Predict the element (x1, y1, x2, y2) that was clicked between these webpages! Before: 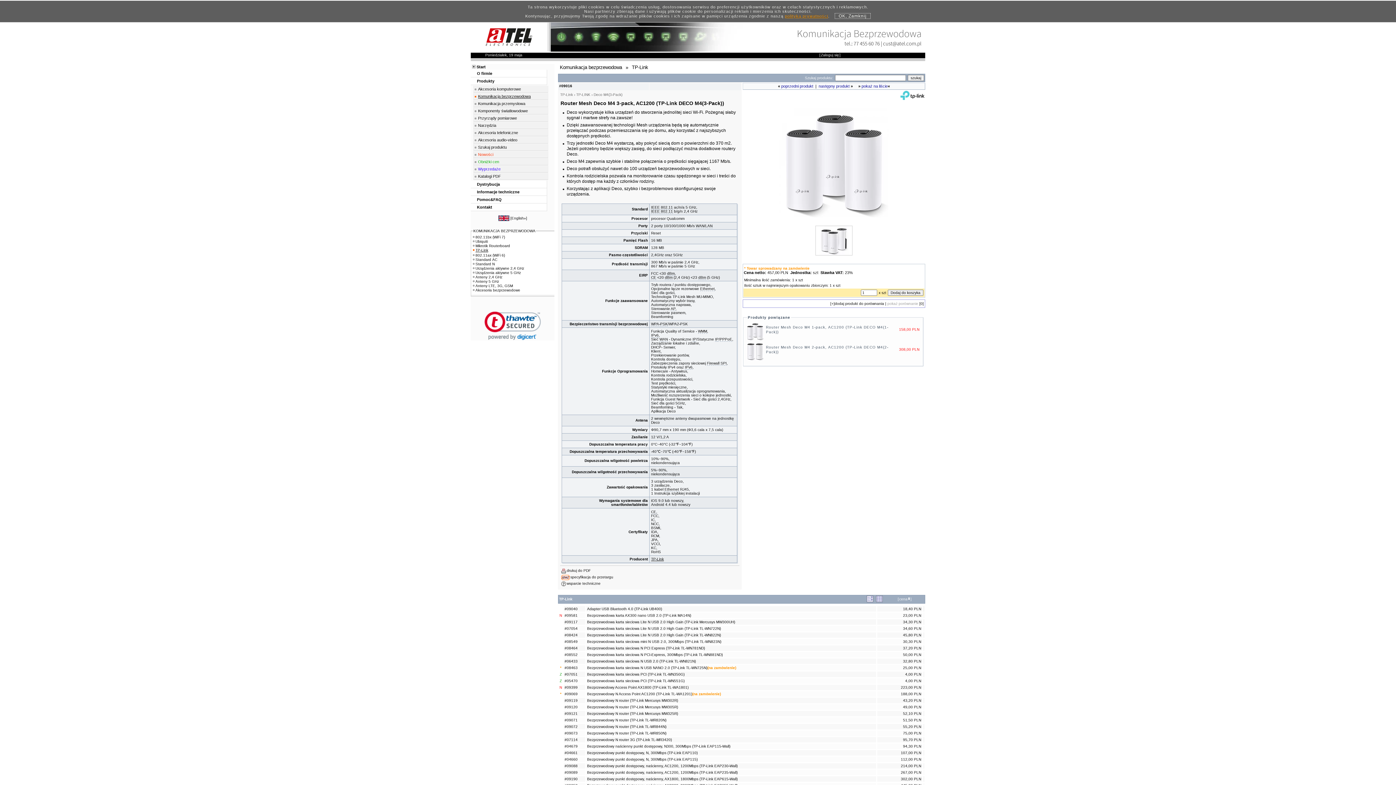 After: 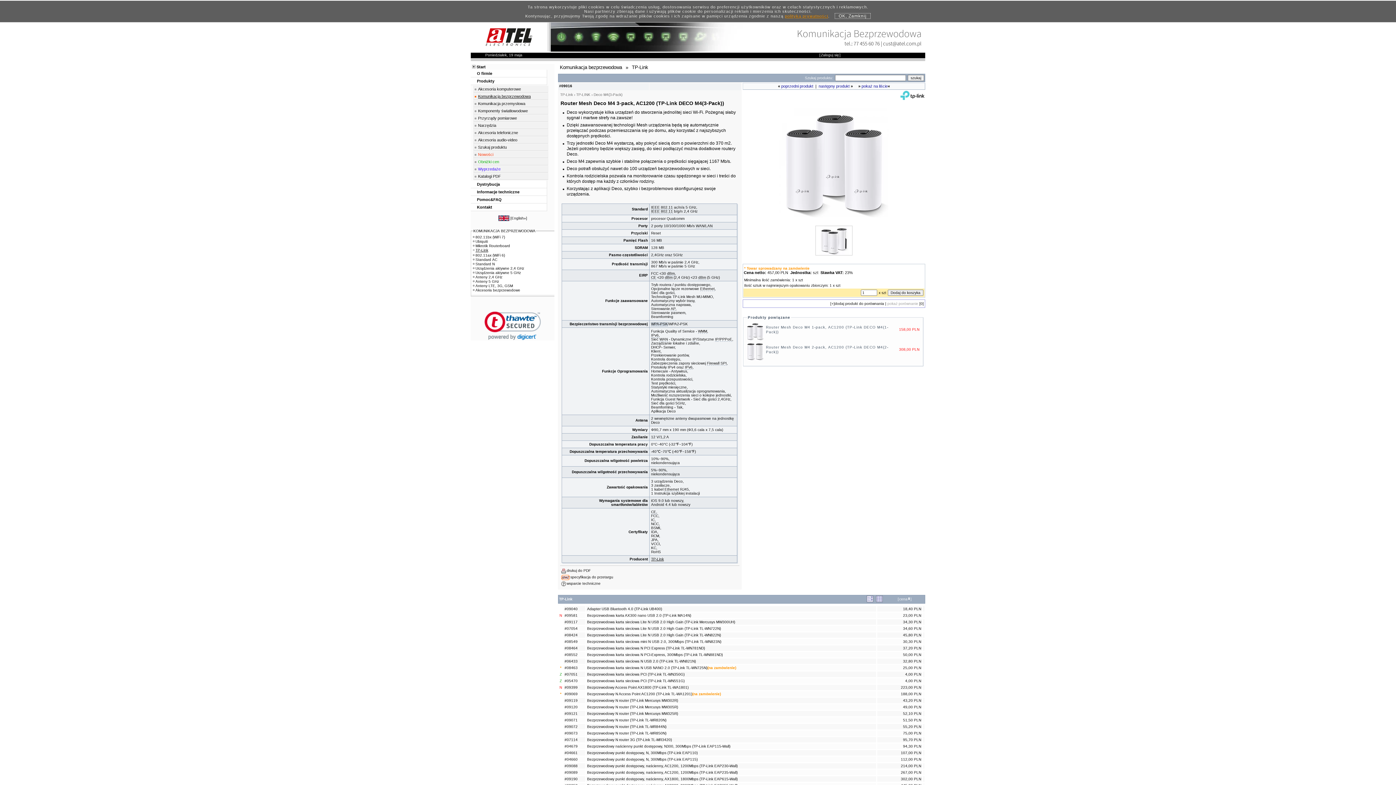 Action: bbox: (651, 322, 668, 326) label: WPA-PSK